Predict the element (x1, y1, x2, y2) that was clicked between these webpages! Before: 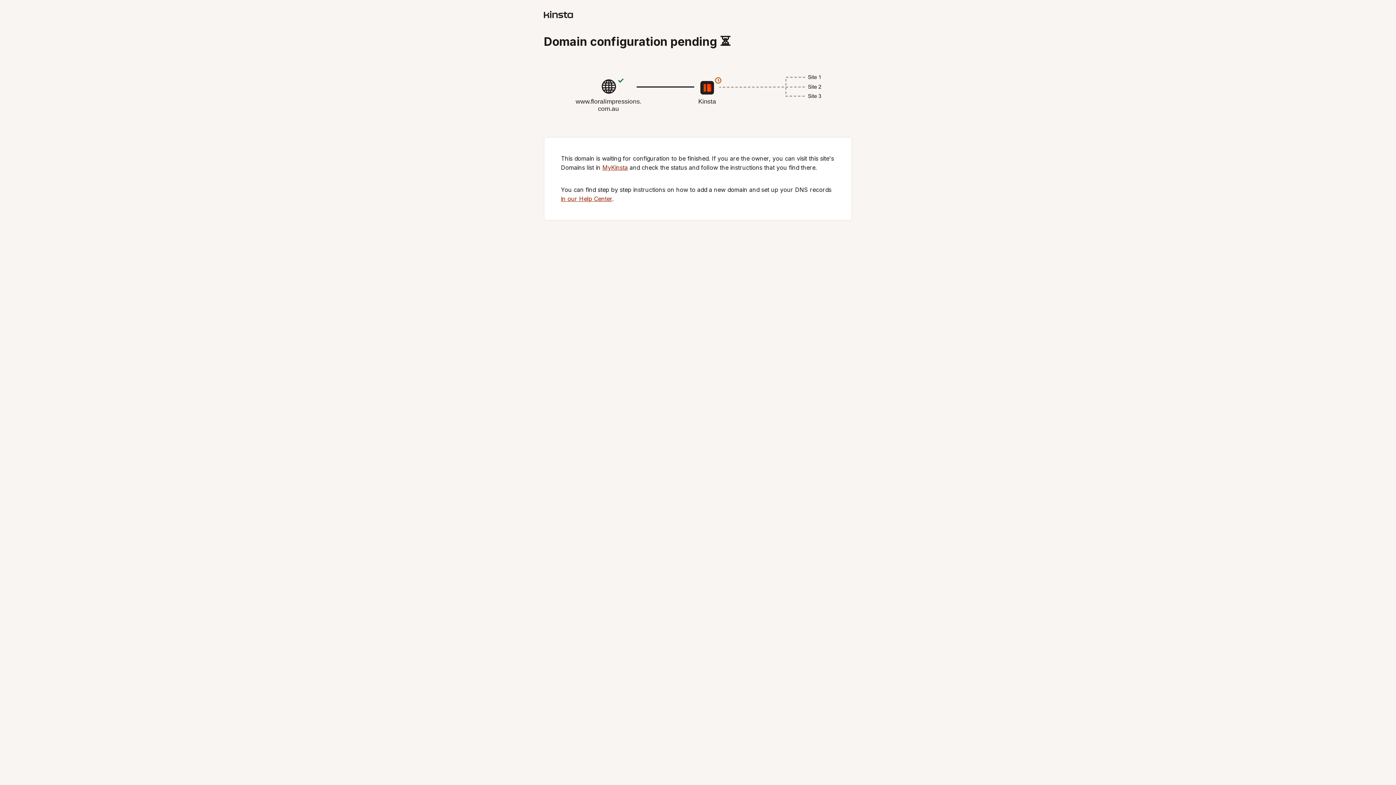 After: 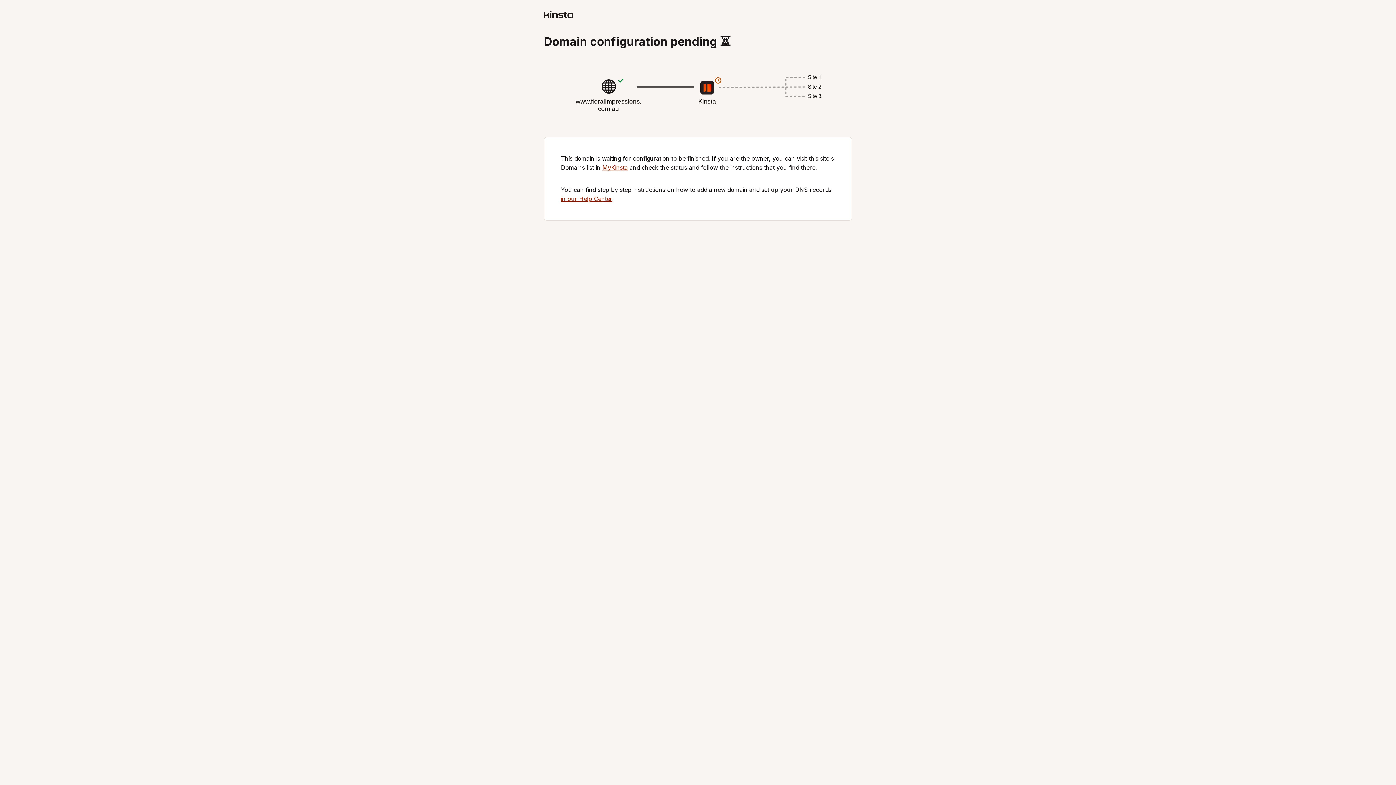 Action: label: in our Help Center bbox: (561, 195, 612, 202)